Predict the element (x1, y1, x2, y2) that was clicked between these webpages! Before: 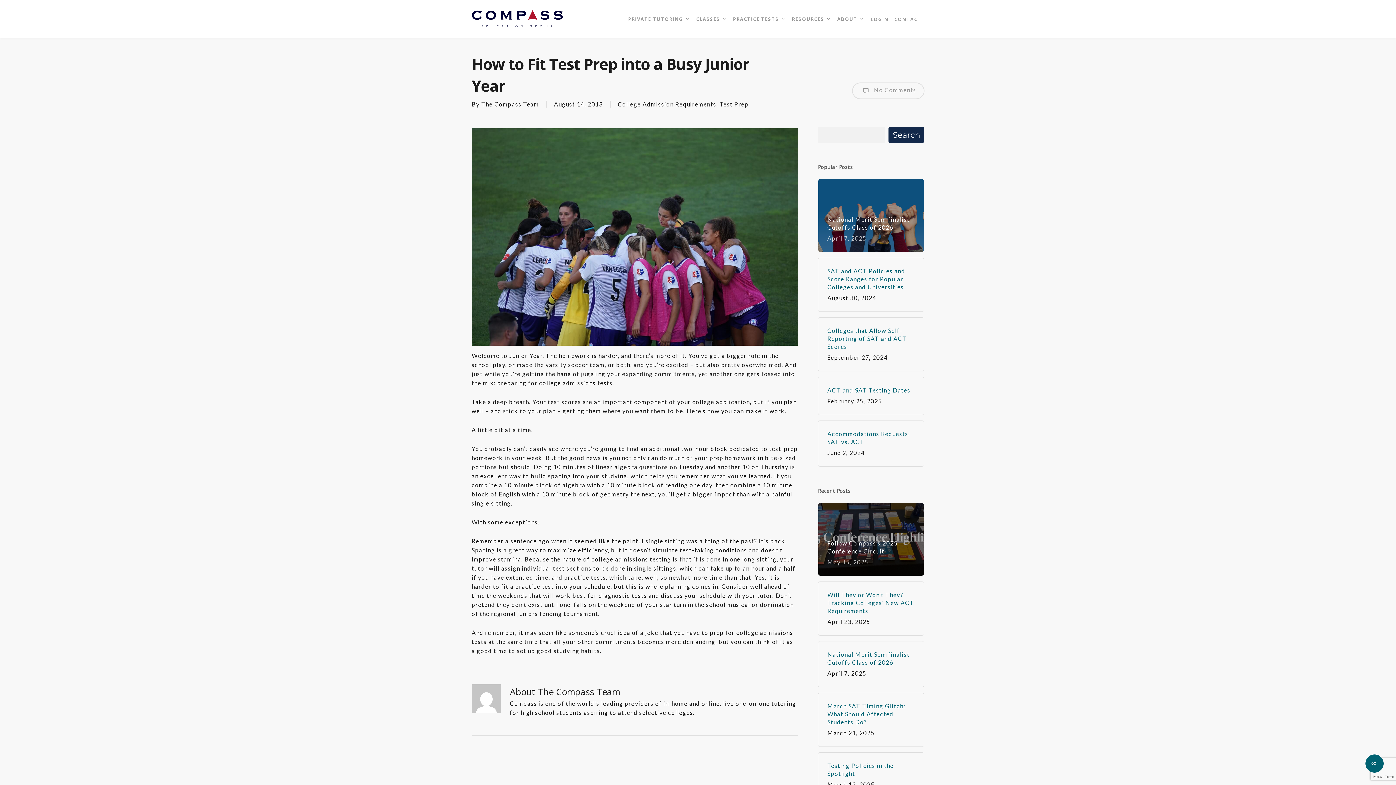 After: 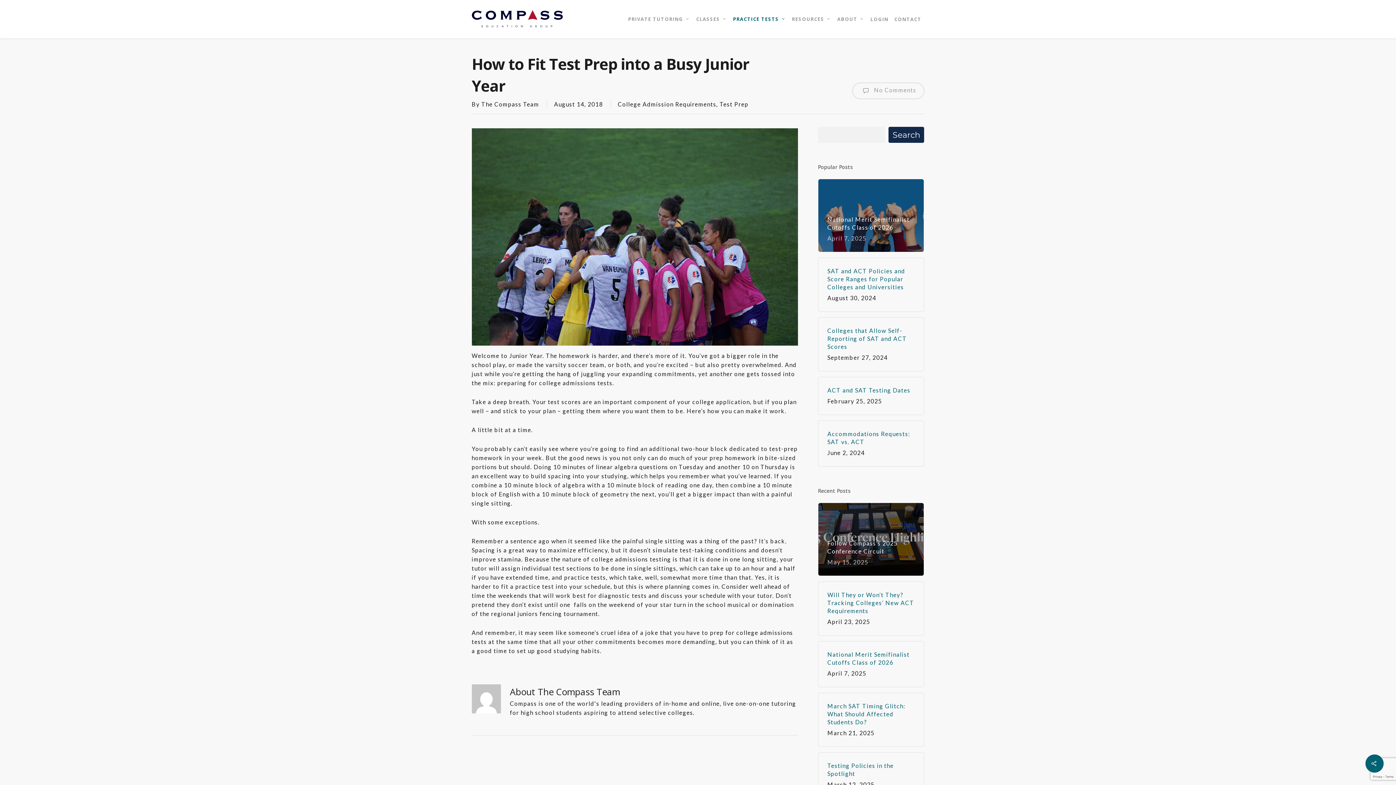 Action: bbox: (730, 16, 789, 21) label: PRACTICE TESTS